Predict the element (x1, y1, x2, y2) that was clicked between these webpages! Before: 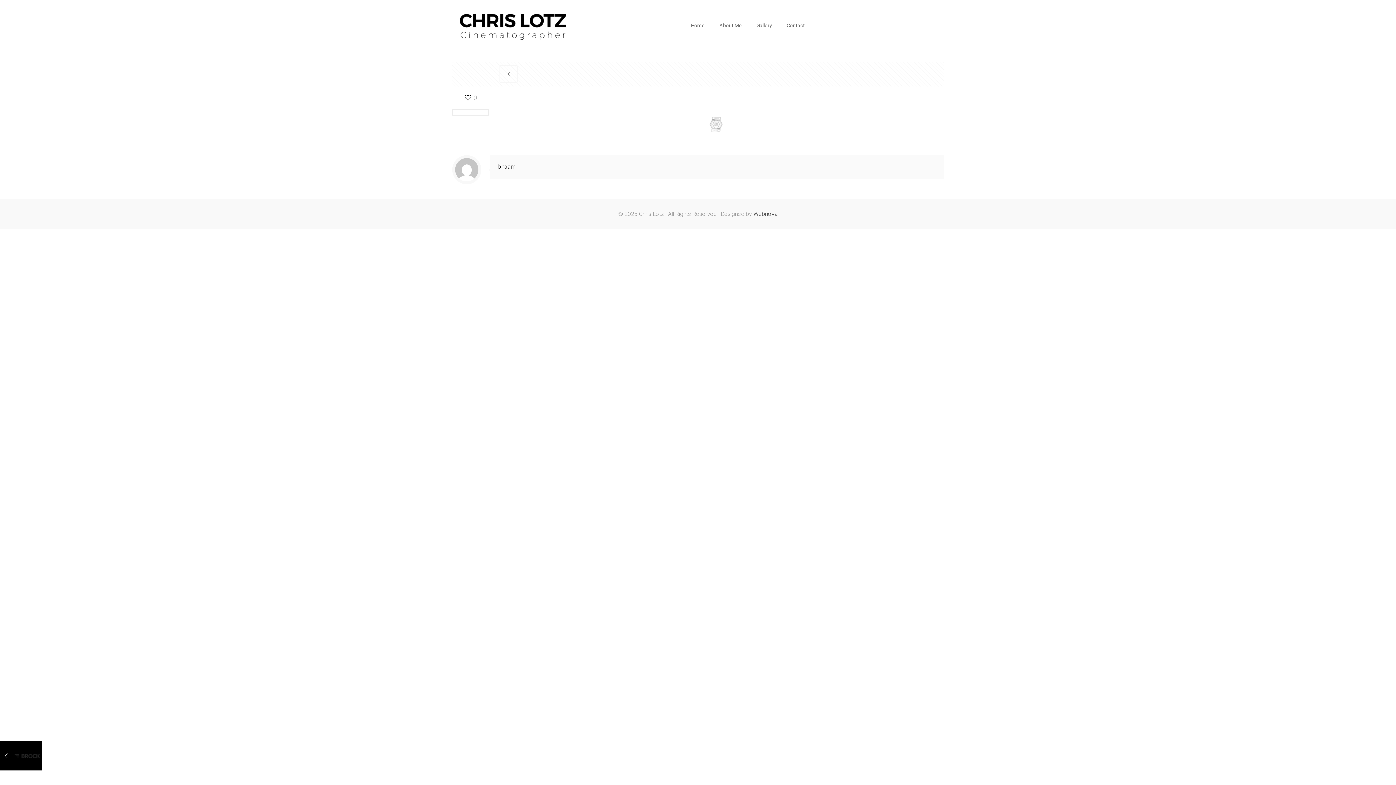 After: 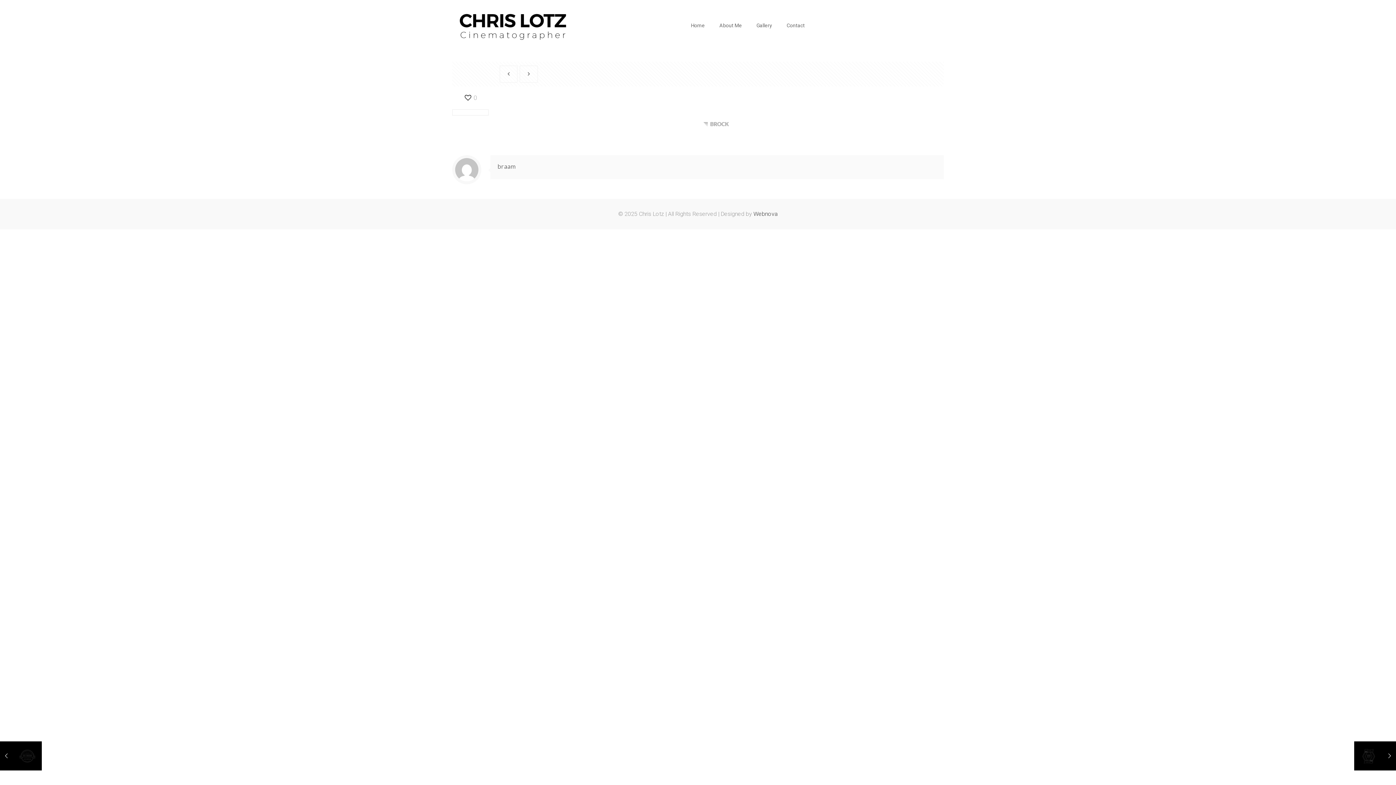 Action: bbox: (0, 741, 41, 770) label: Client 4
June 2, 2016